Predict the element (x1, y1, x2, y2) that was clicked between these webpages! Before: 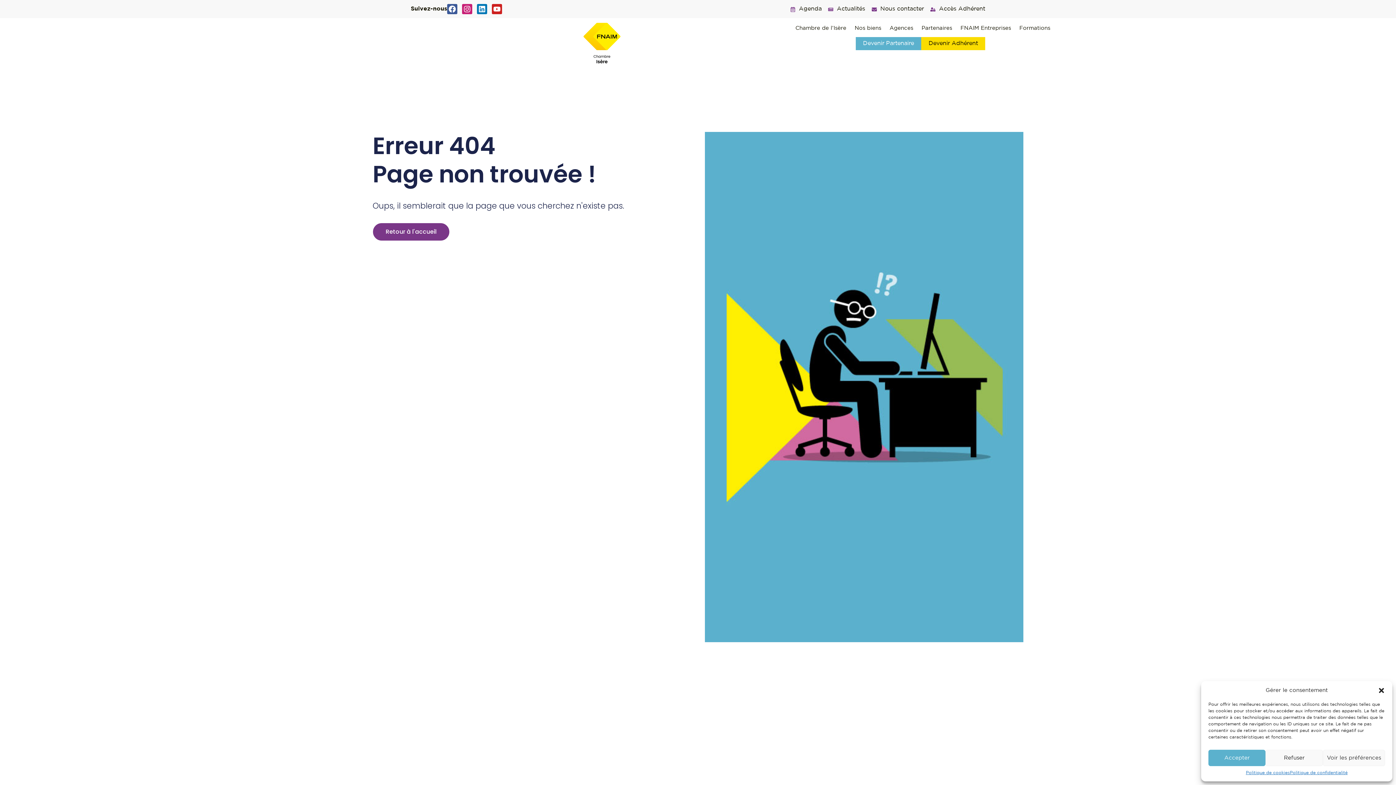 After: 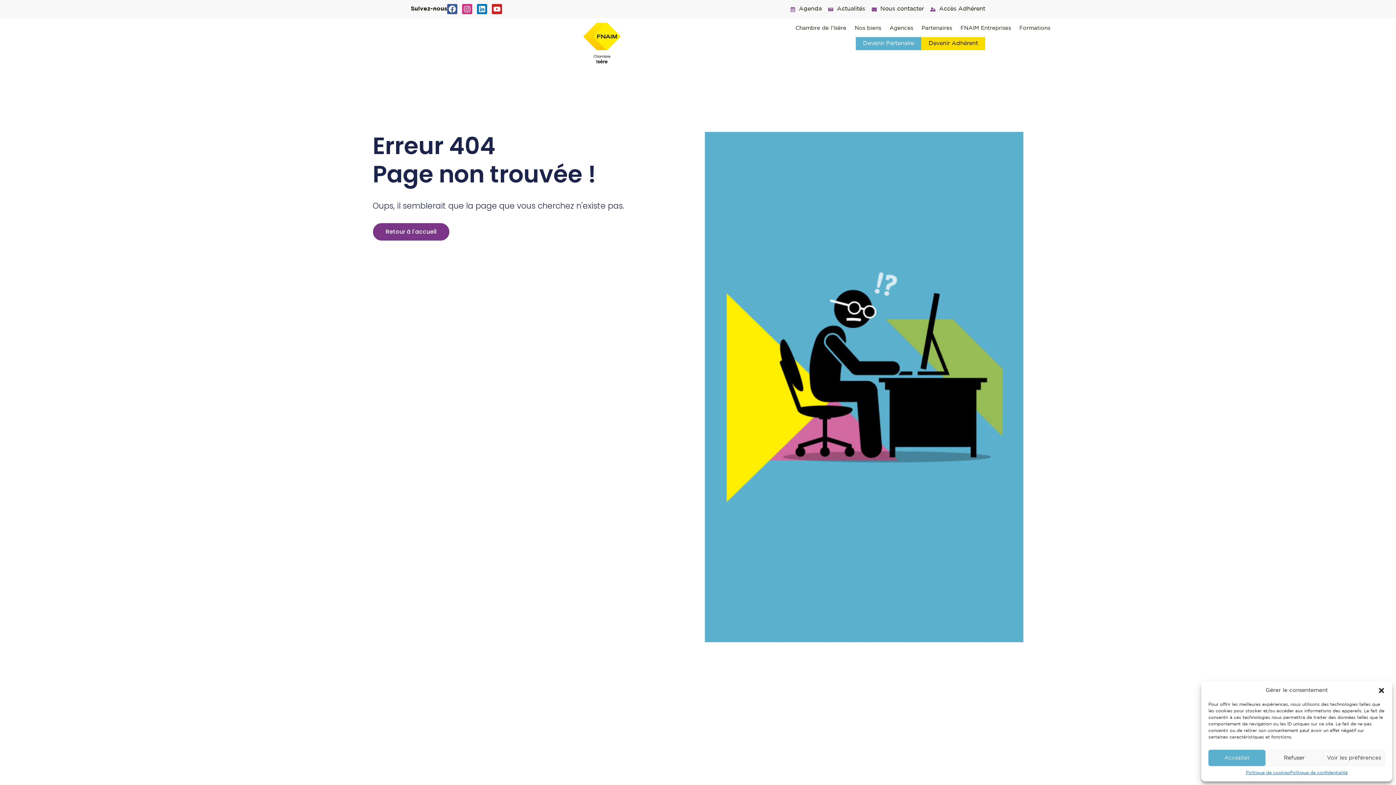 Action: label: Instagram bbox: (462, 4, 472, 14)